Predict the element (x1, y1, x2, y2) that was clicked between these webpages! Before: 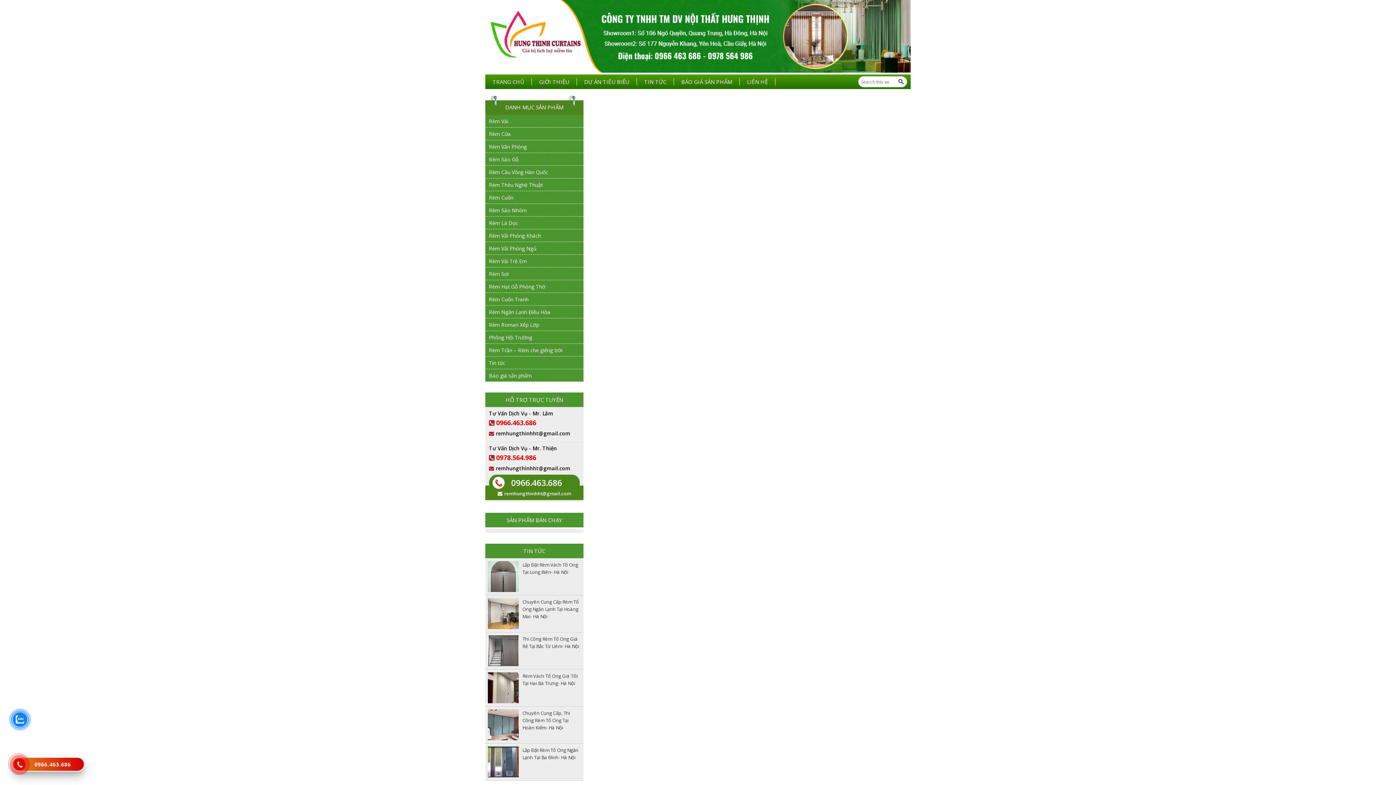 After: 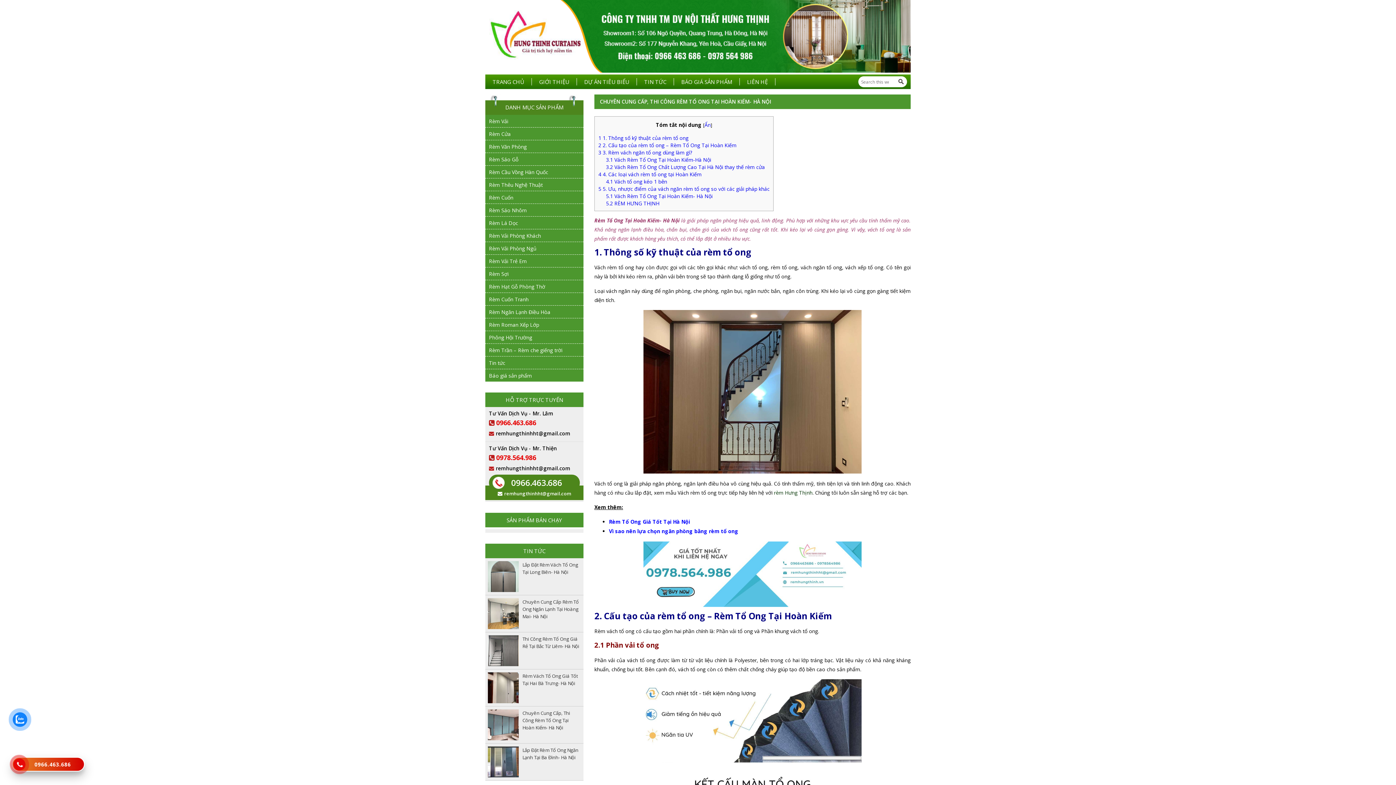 Action: bbox: (488, 709, 518, 740)